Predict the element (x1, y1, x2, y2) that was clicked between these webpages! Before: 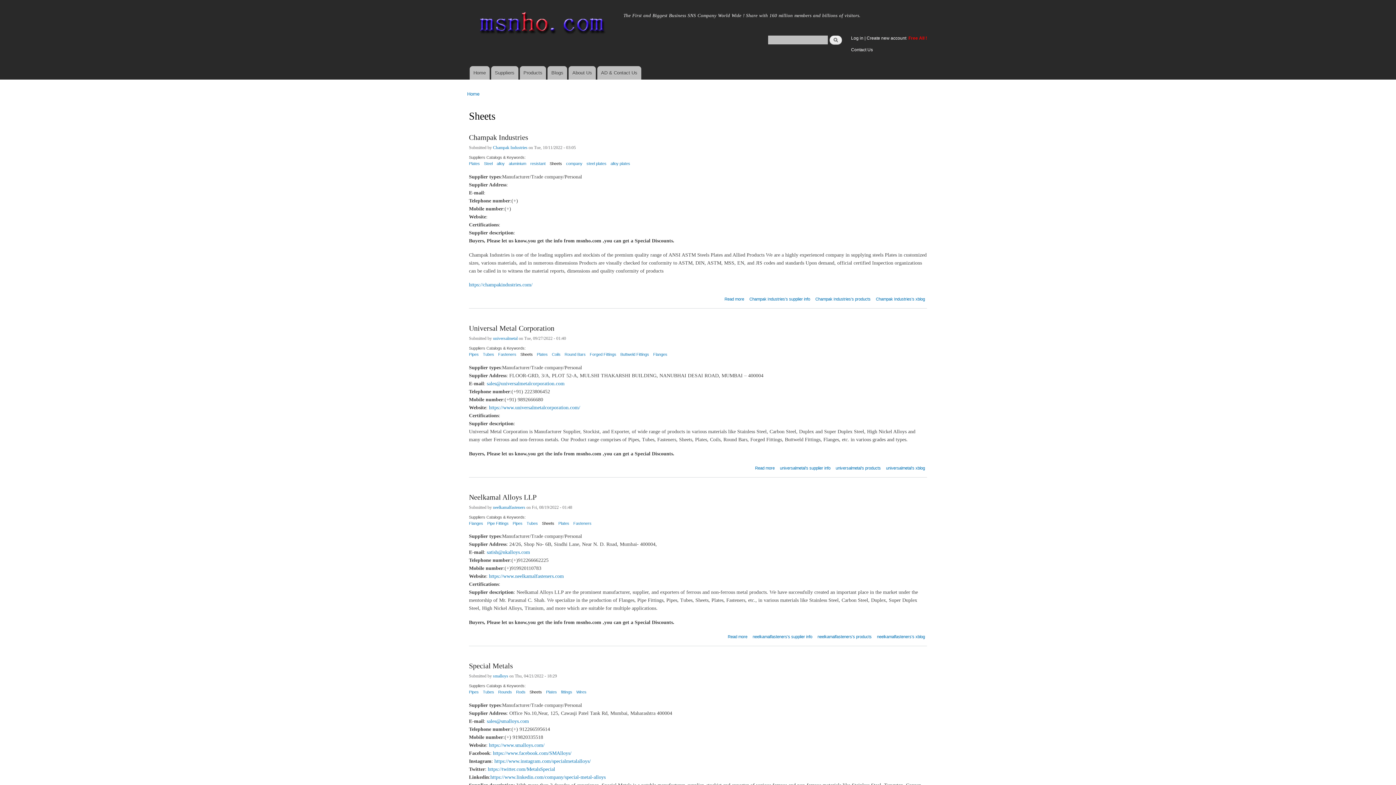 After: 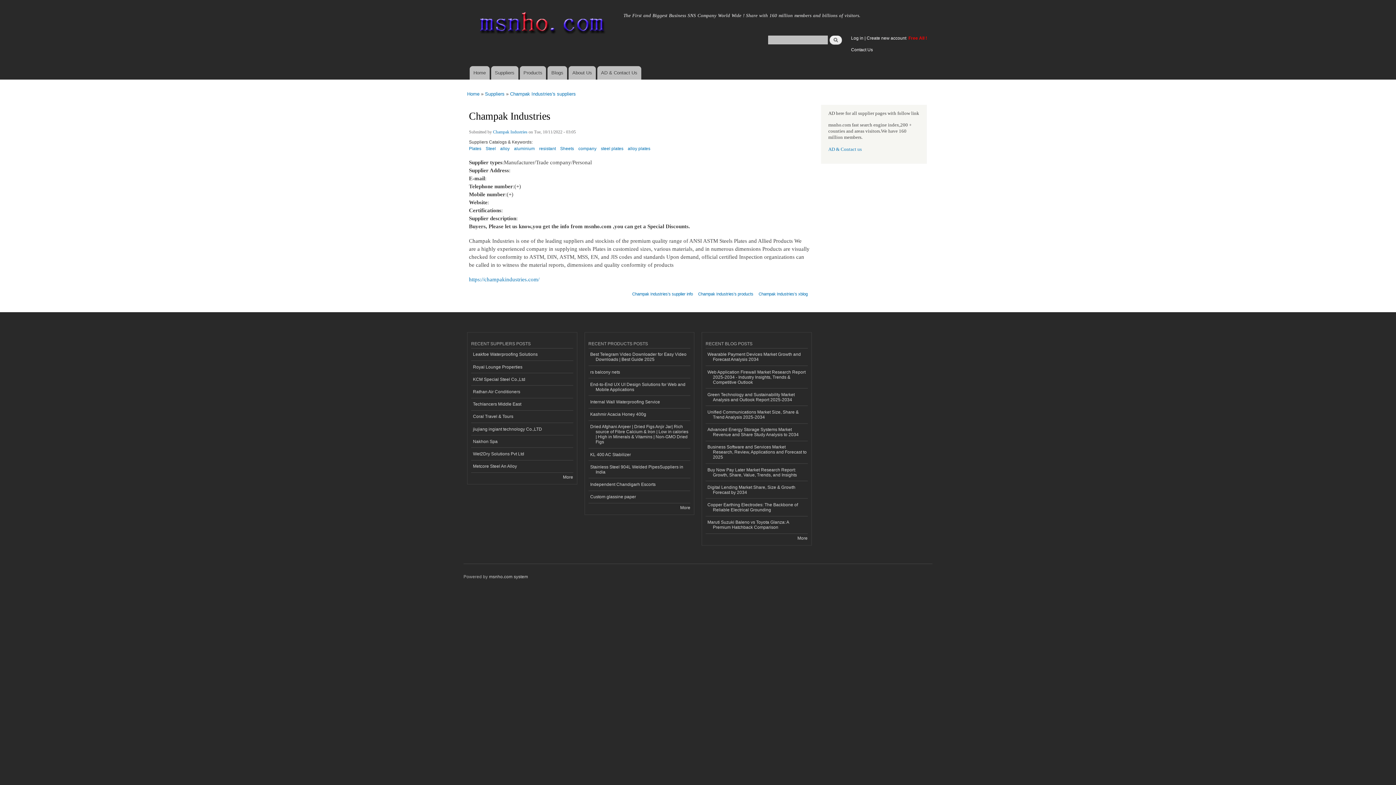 Action: label: Read more
about Champak Industries bbox: (724, 290, 744, 303)